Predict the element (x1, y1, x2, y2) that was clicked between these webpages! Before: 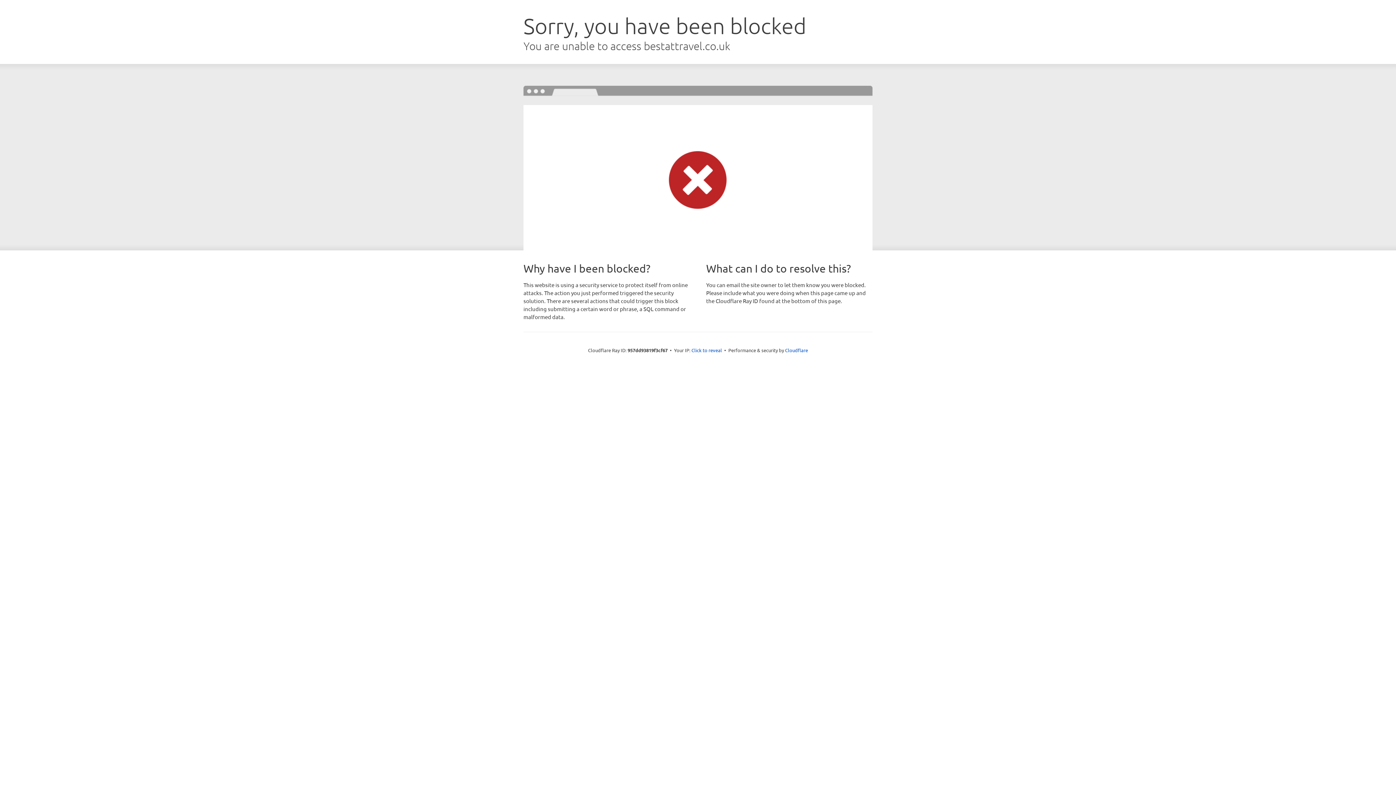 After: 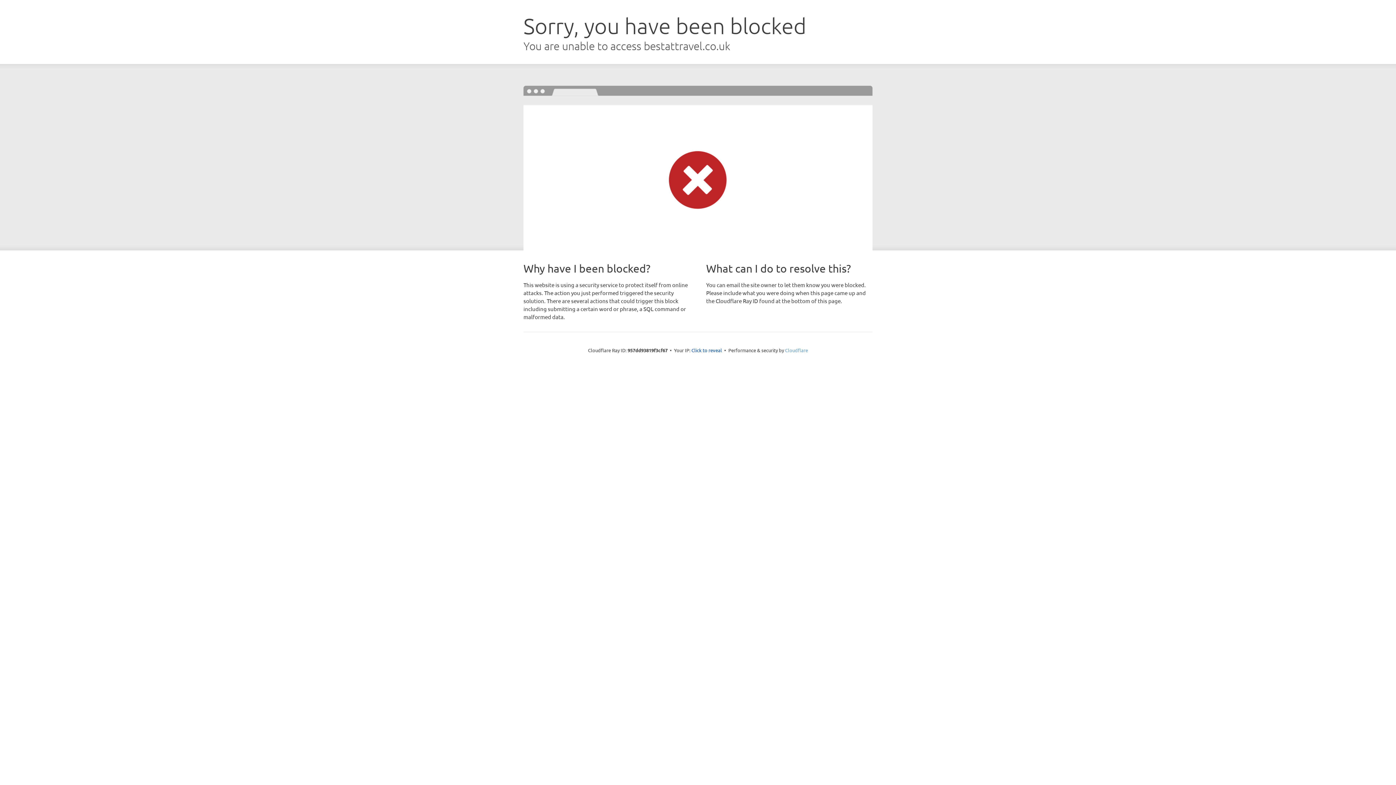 Action: label: Cloudflare bbox: (785, 347, 808, 353)